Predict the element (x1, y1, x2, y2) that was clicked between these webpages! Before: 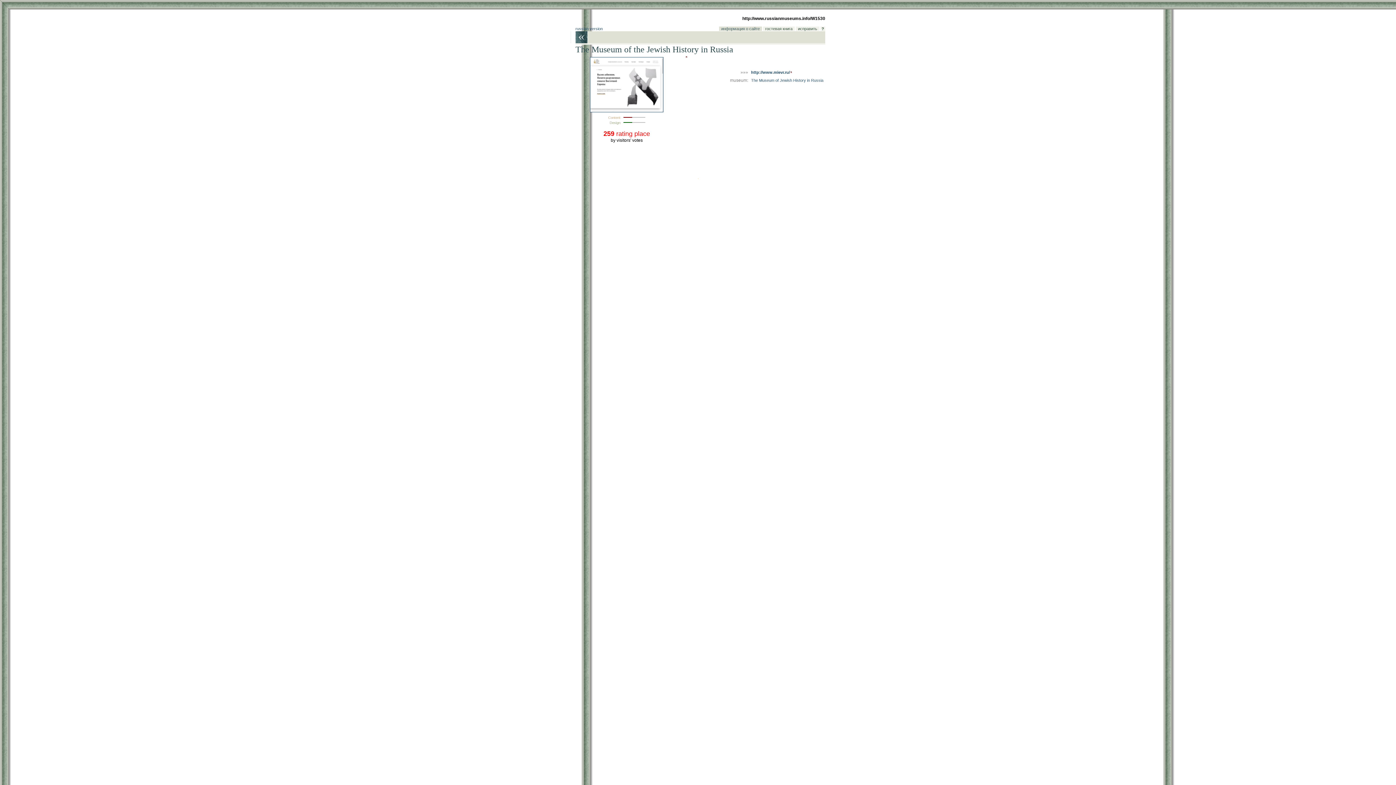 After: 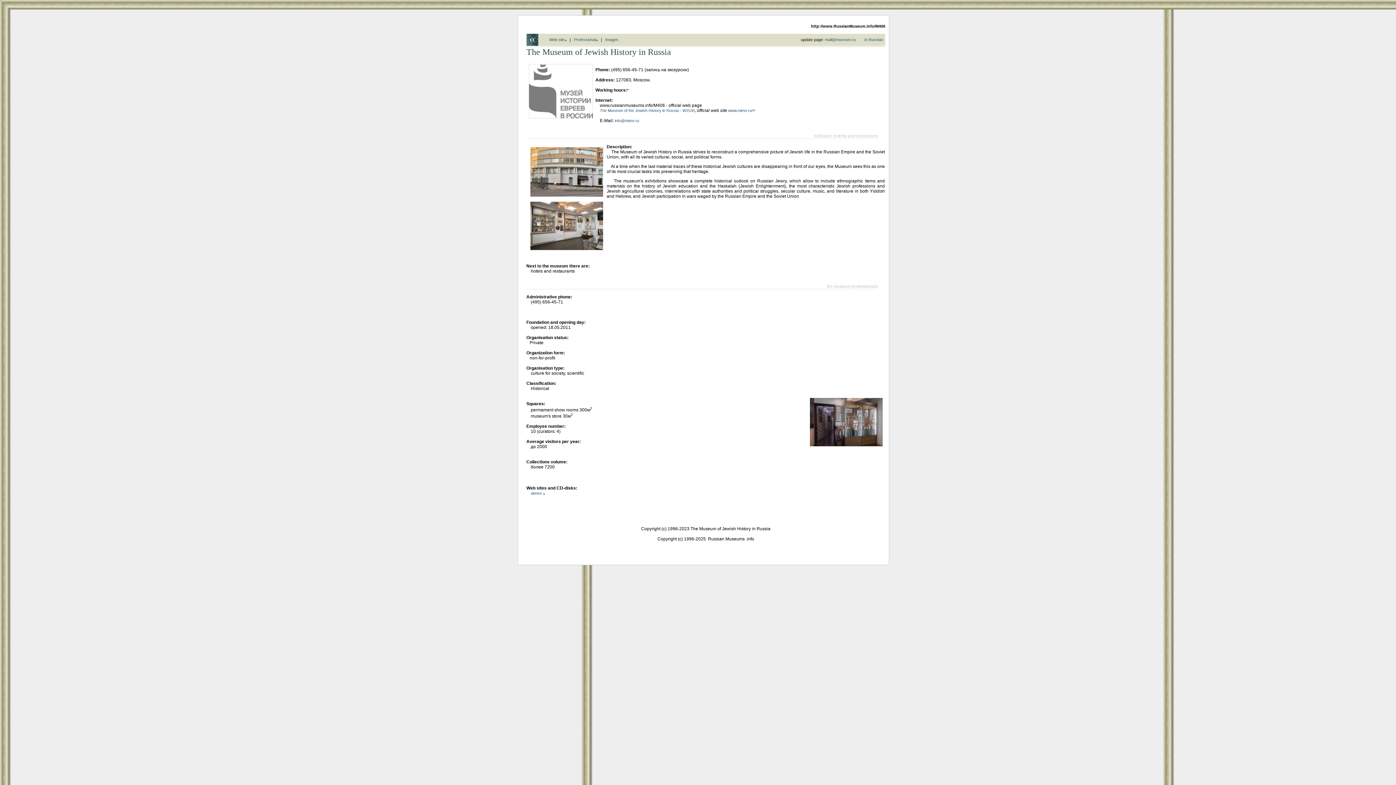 Action: label: The Museum of Jewish History in Russia bbox: (751, 78, 823, 82)